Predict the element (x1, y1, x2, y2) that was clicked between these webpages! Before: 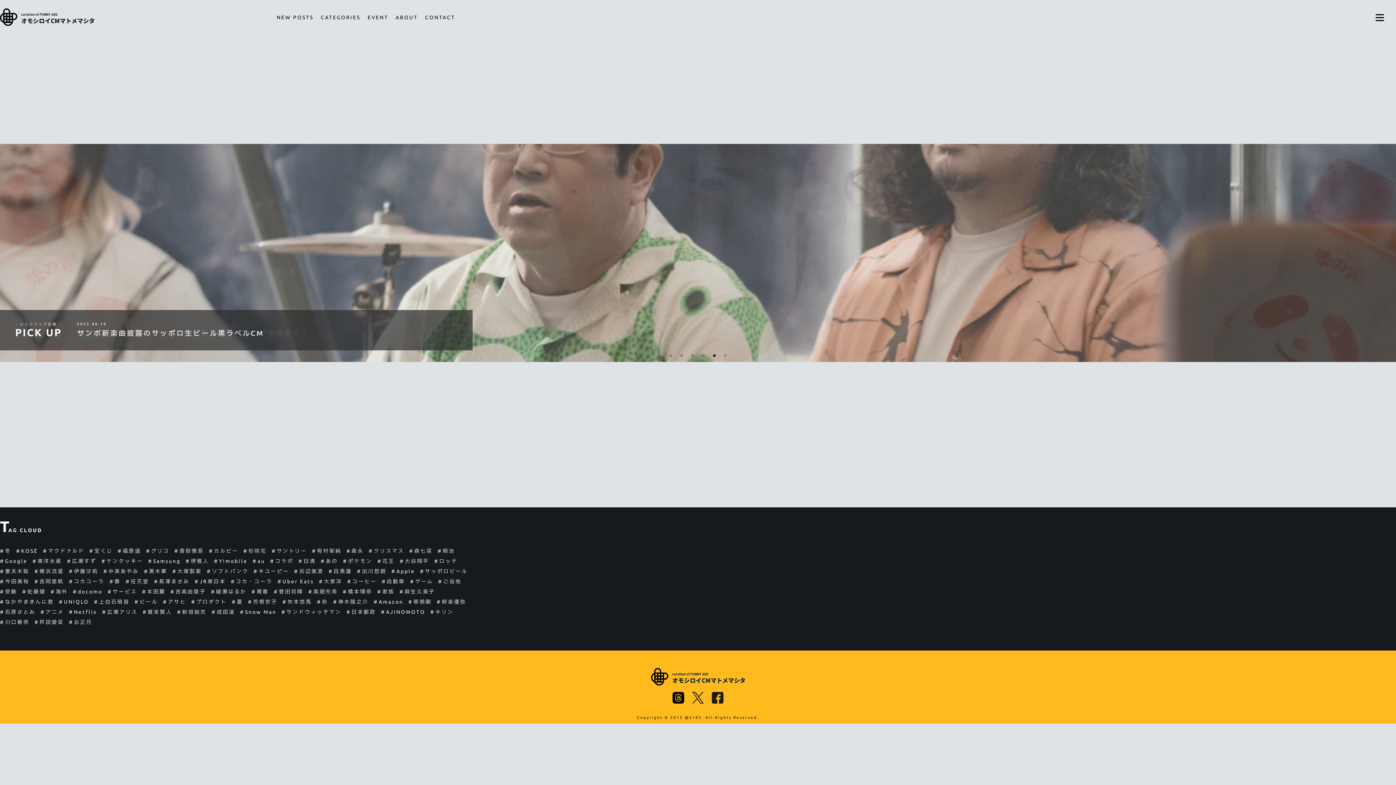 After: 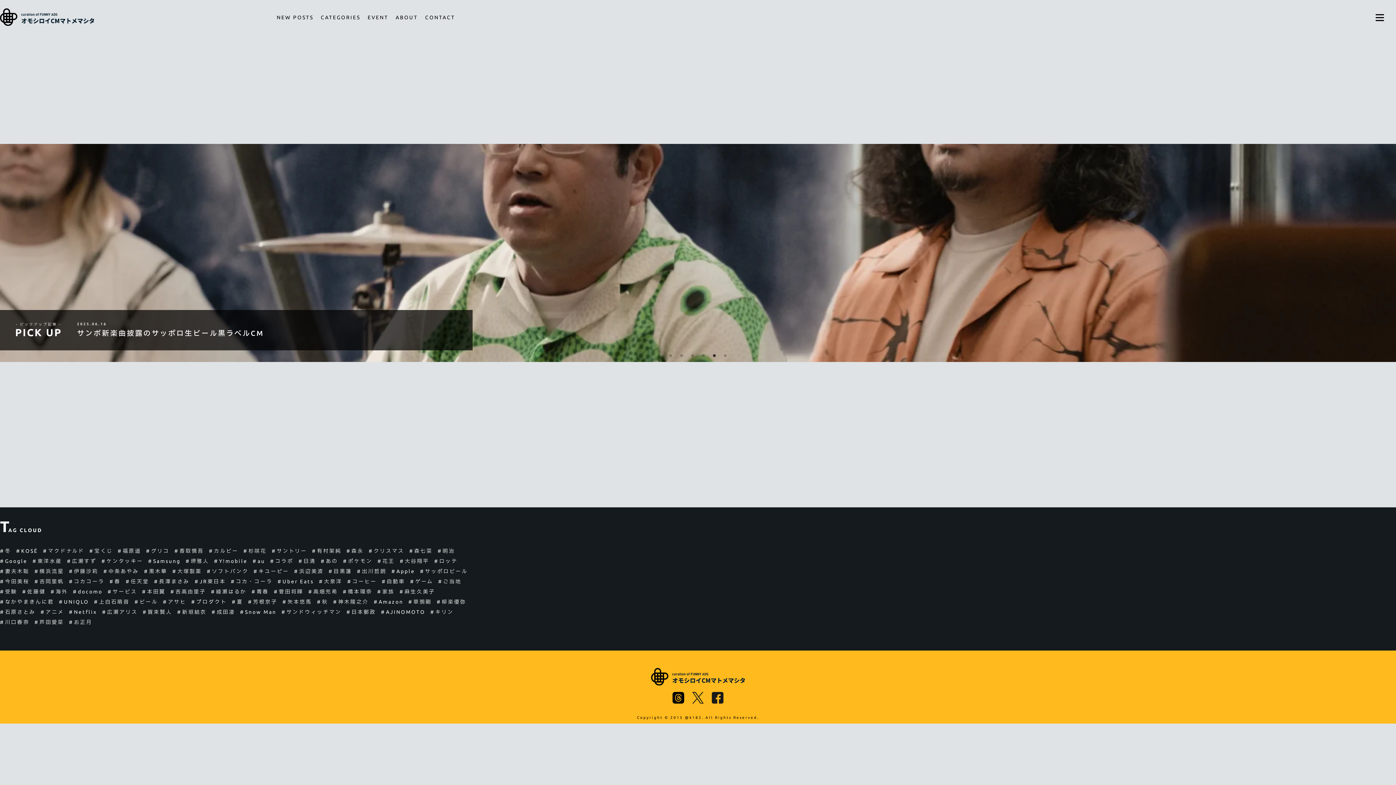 Action: label: 5 of 6 bbox: (710, 352, 718, 359)